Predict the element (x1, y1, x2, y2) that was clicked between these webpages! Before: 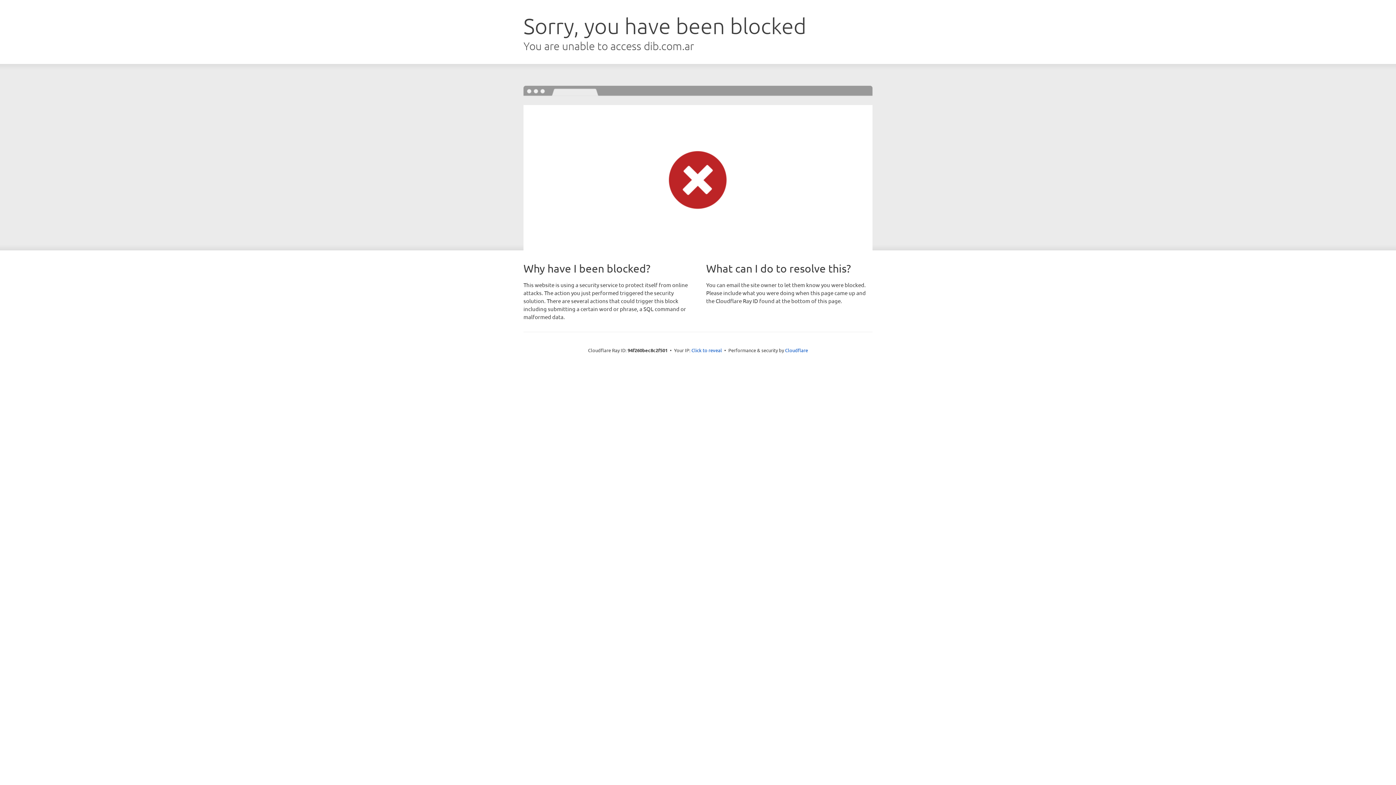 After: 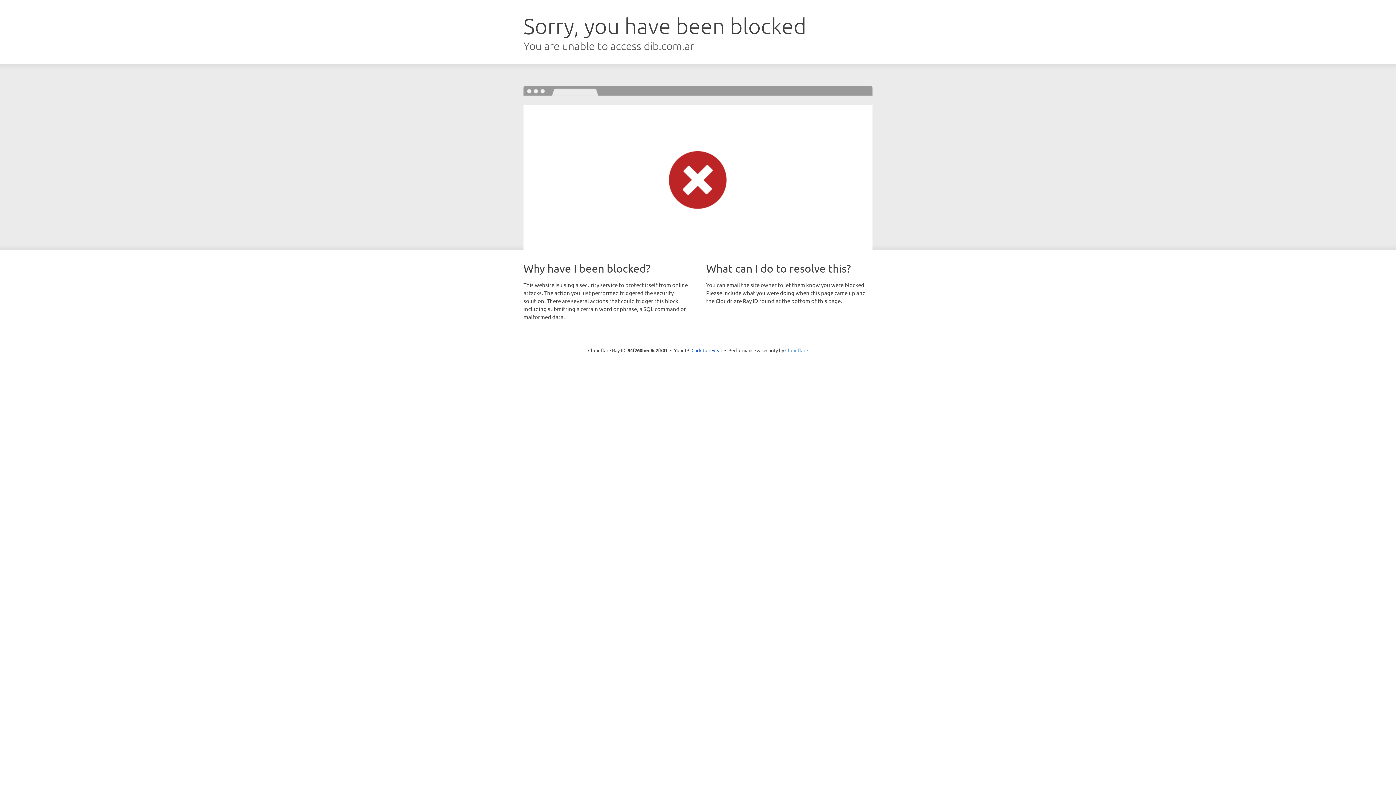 Action: label: Cloudflare bbox: (785, 347, 808, 353)